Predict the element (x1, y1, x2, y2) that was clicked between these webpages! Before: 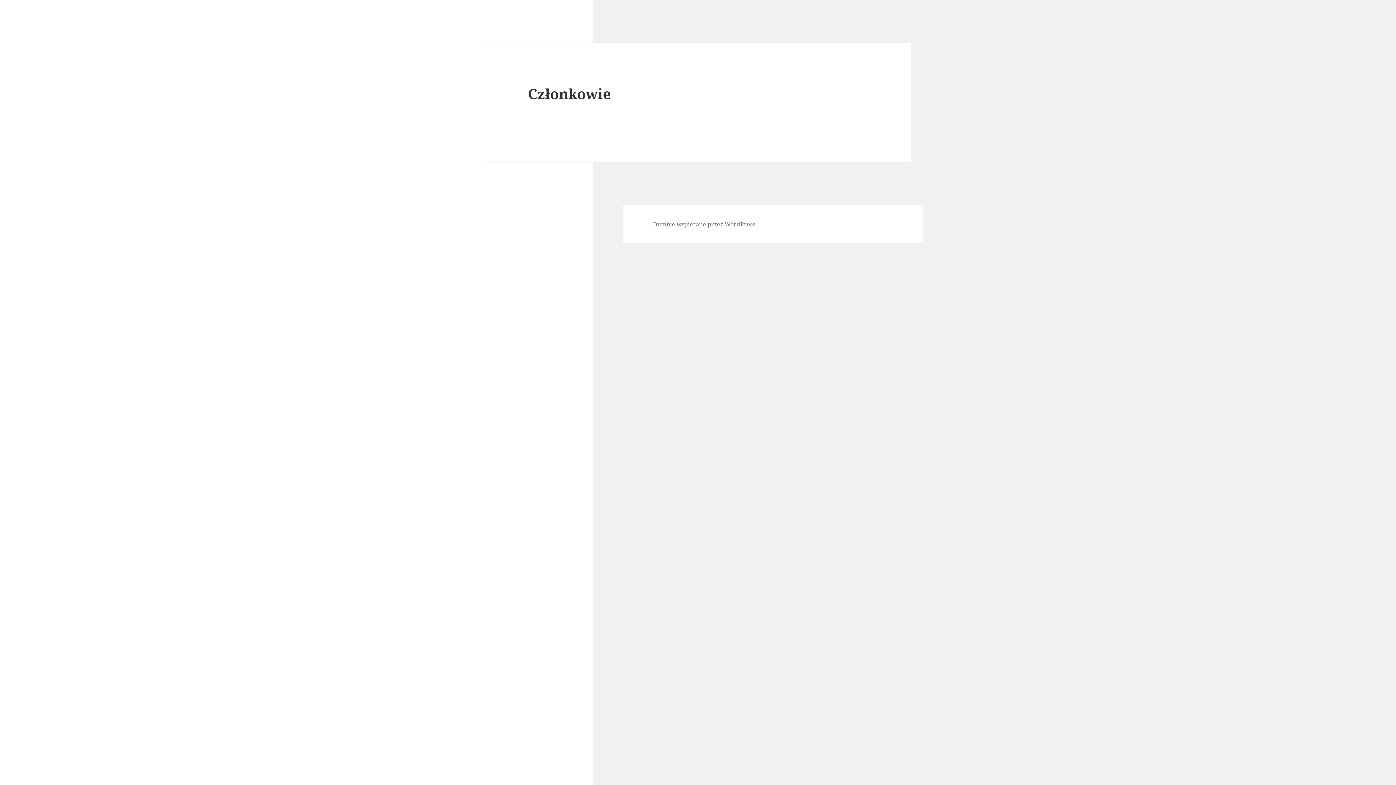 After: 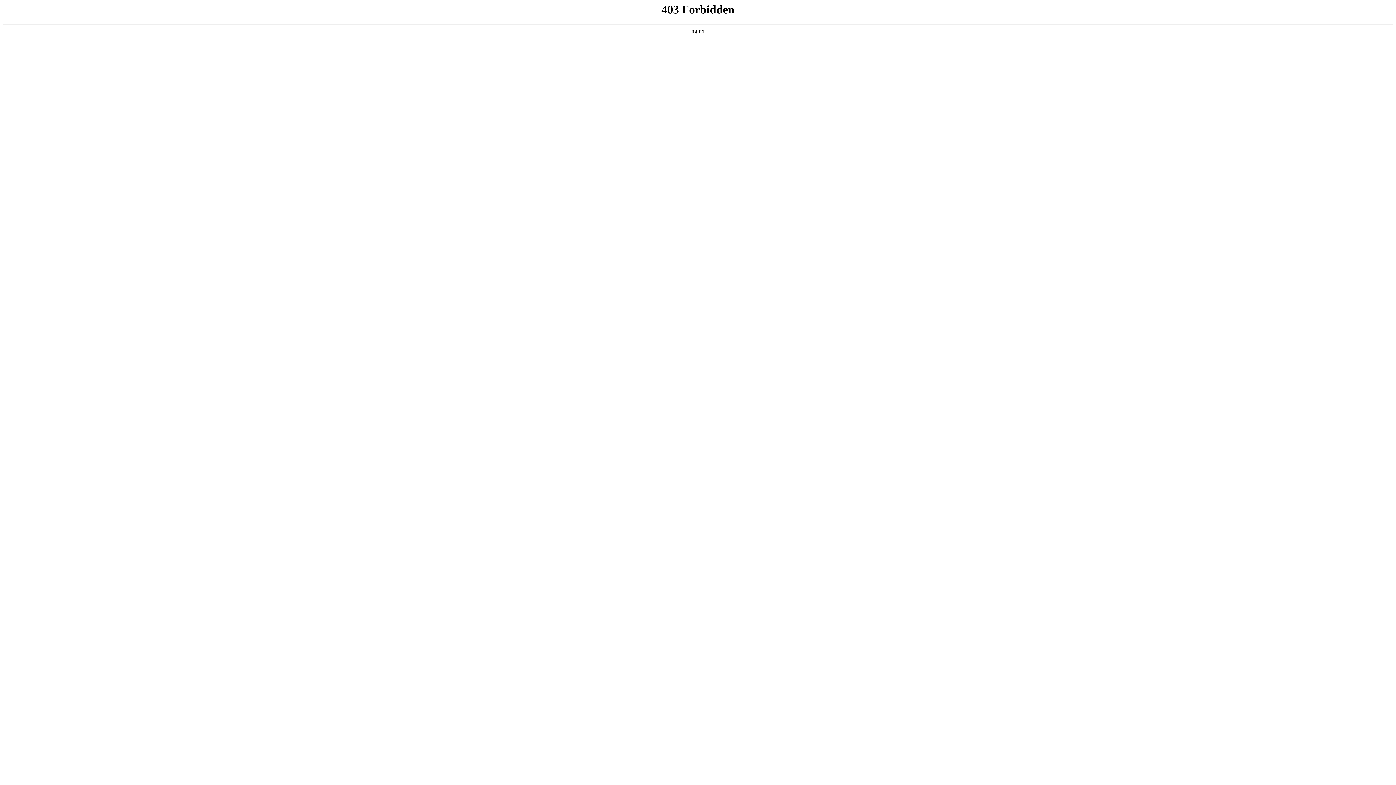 Action: label: Dumnie wspierane przez WordPress bbox: (653, 220, 755, 228)